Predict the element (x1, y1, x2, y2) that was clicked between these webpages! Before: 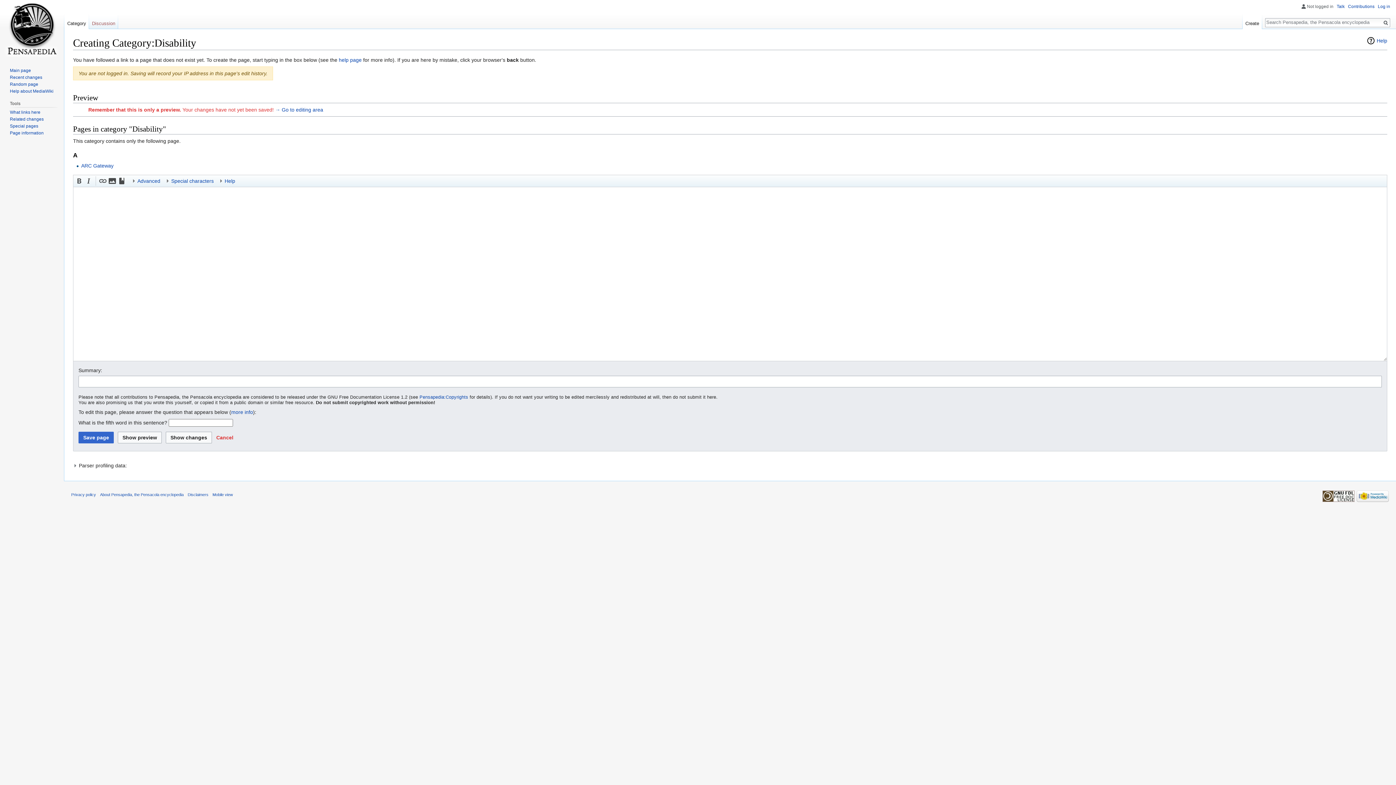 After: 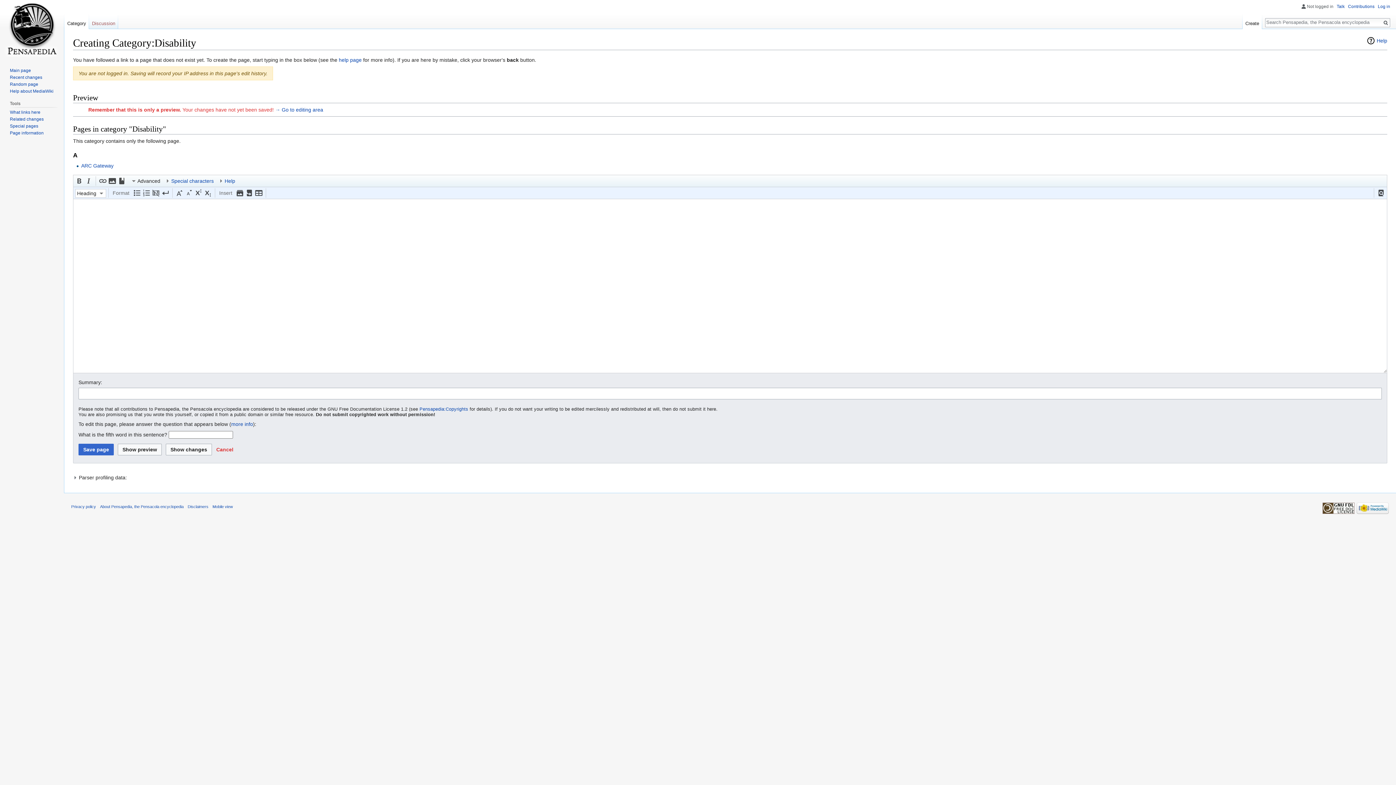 Action: label: Advanced bbox: (130, 176, 164, 185)